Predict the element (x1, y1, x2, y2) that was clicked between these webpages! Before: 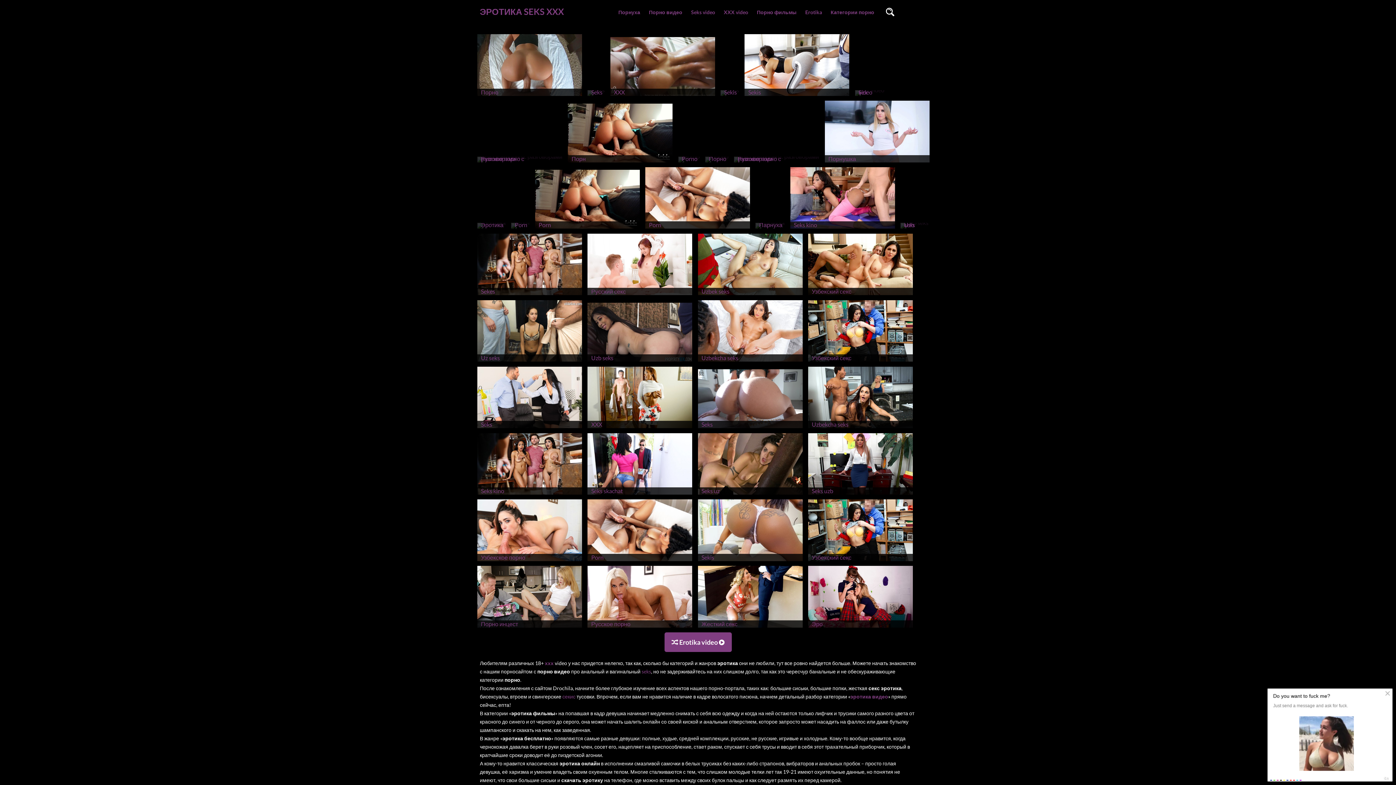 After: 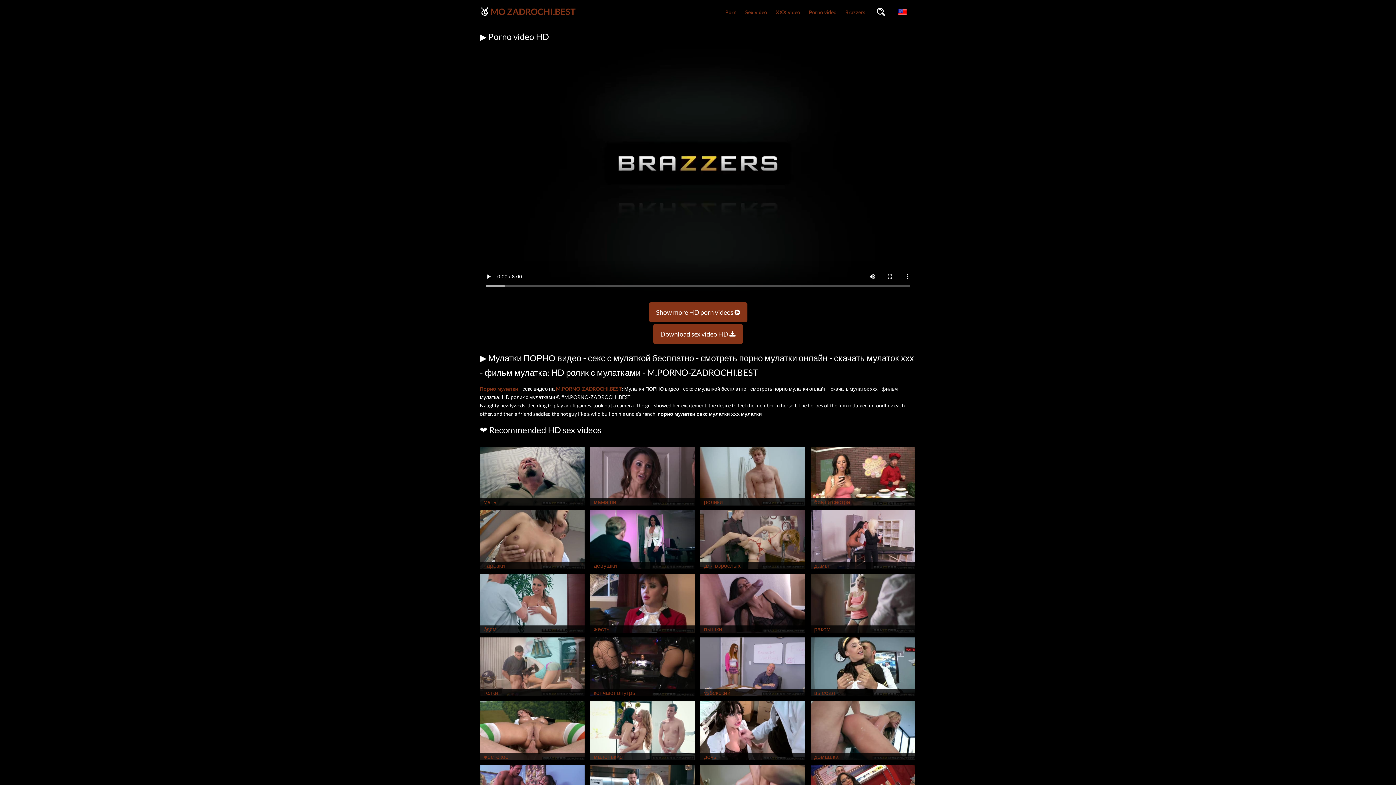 Action: bbox: (698, 153, 802, 160) label: Русское порно с разговорами